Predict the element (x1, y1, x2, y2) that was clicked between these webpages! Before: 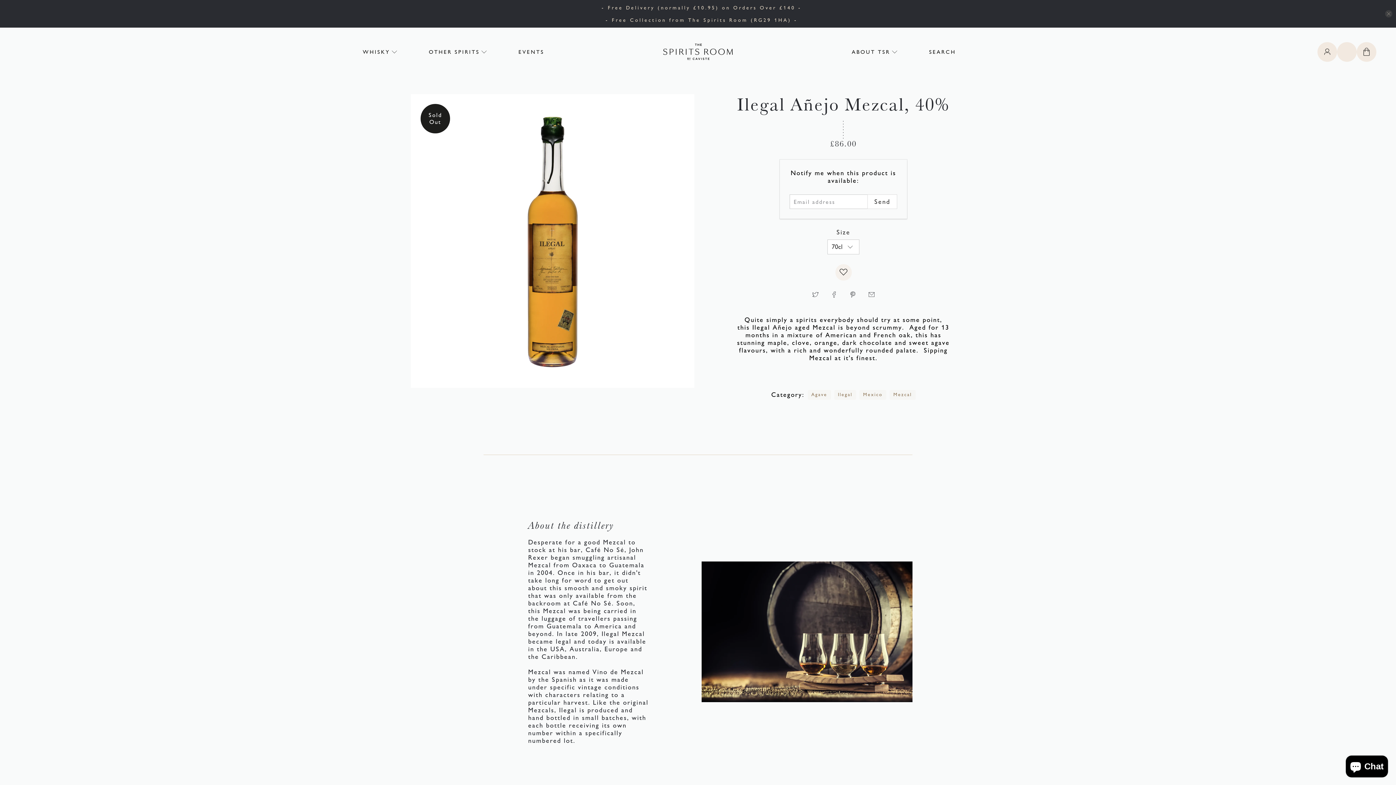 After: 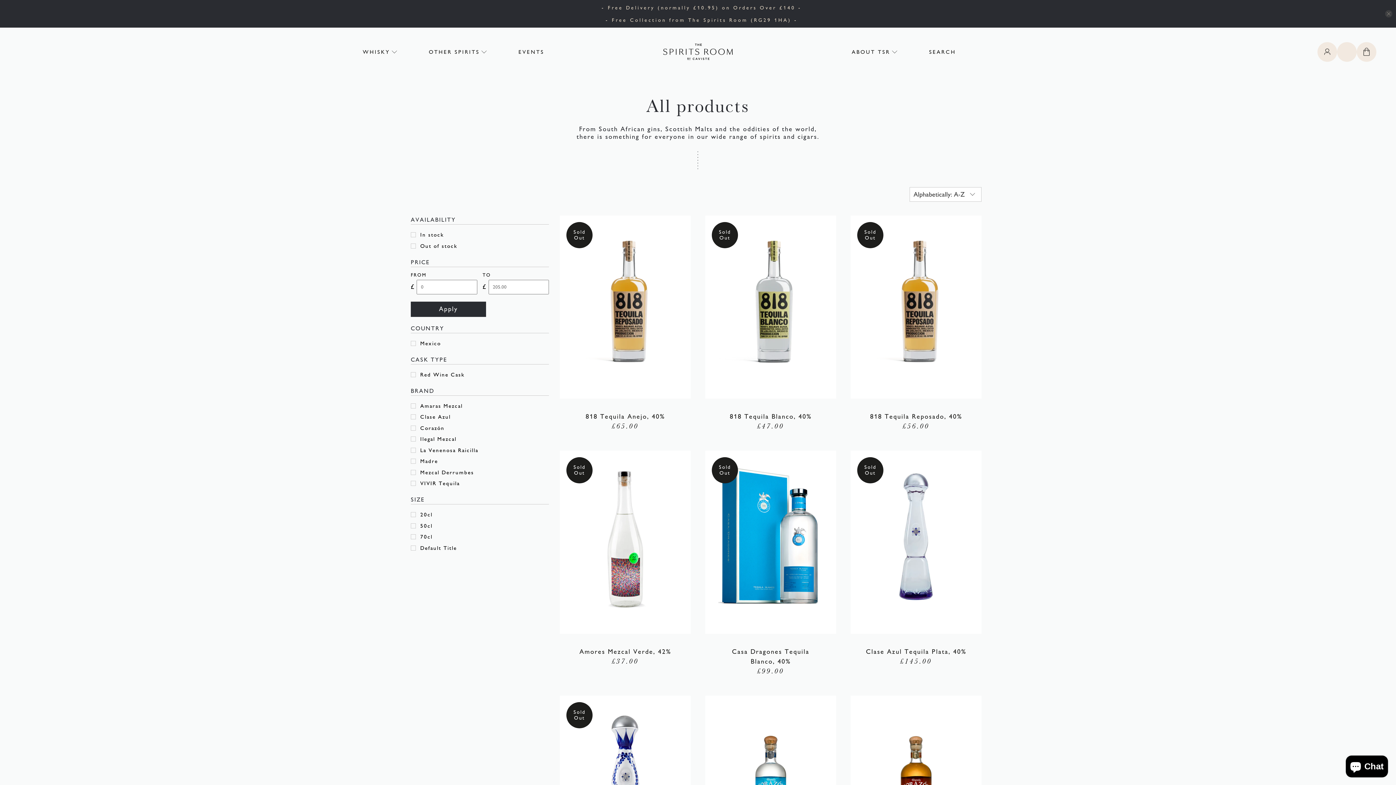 Action: label: Mexico bbox: (863, 391, 882, 398)